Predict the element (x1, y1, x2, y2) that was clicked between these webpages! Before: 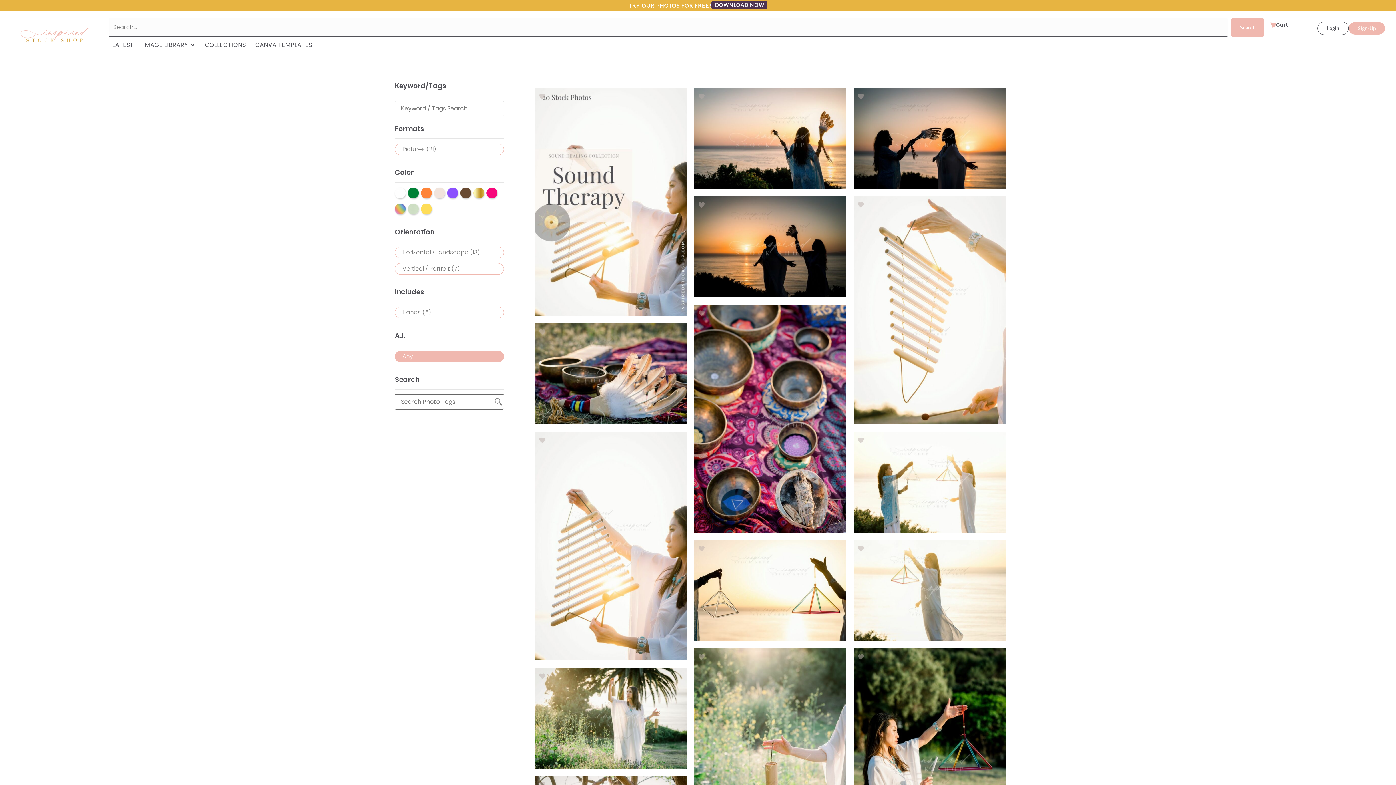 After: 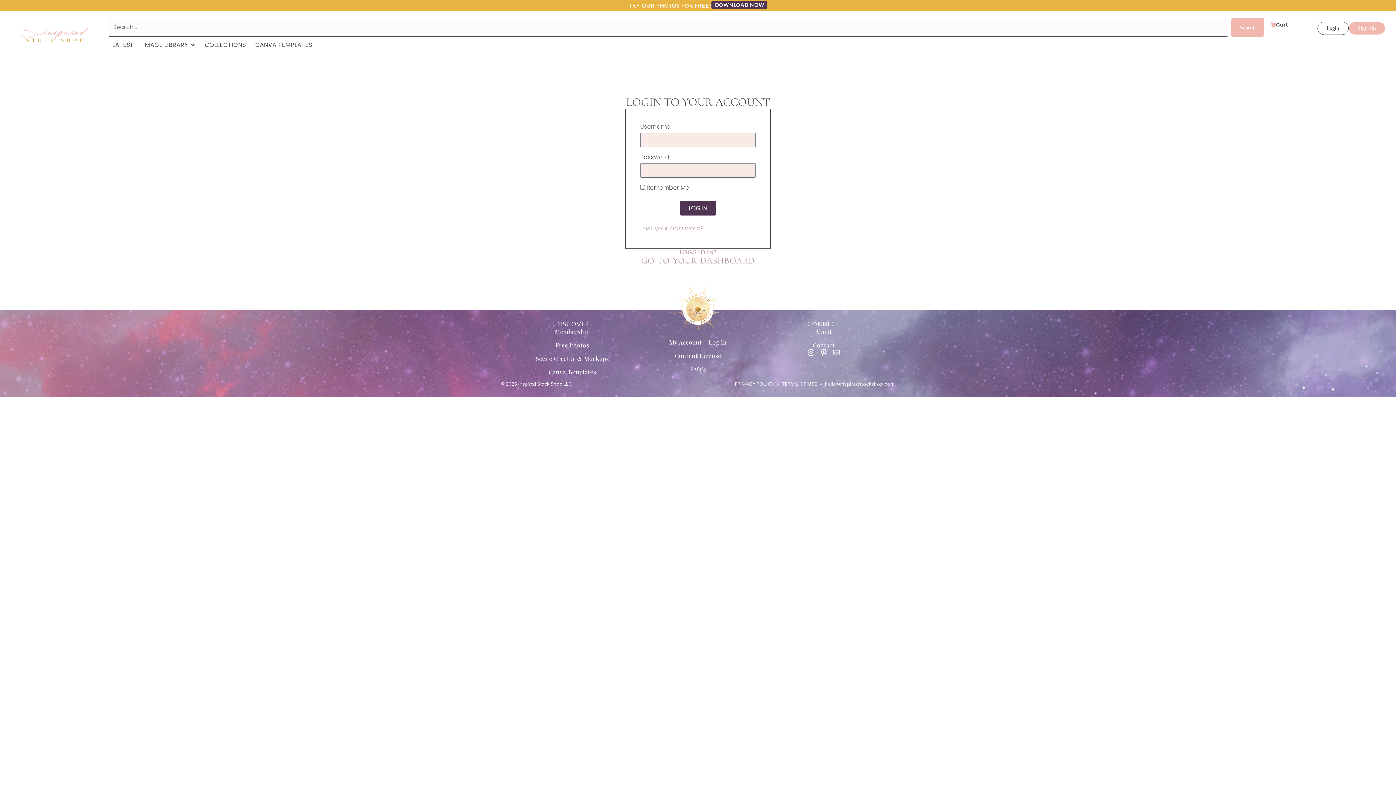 Action: bbox: (1317, 21, 1349, 34) label: Login